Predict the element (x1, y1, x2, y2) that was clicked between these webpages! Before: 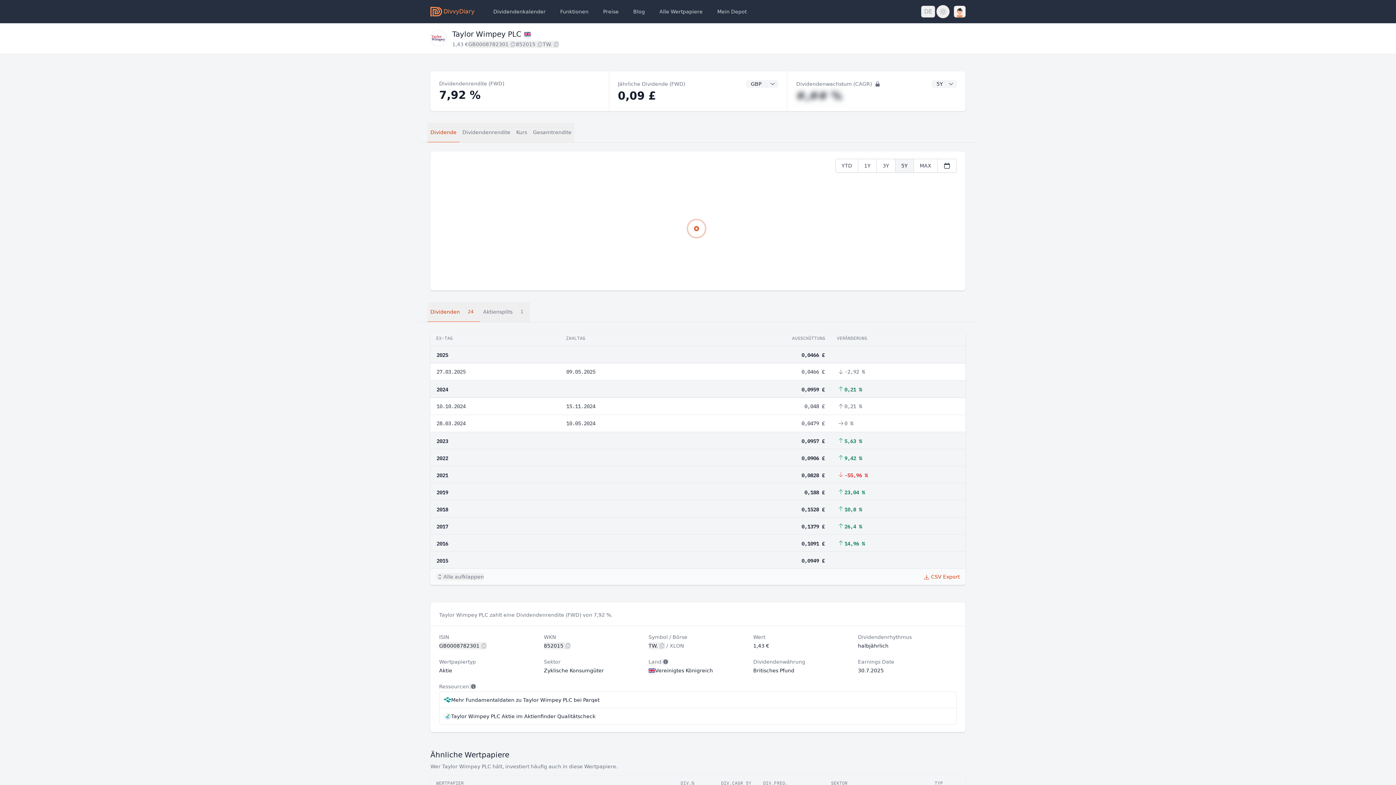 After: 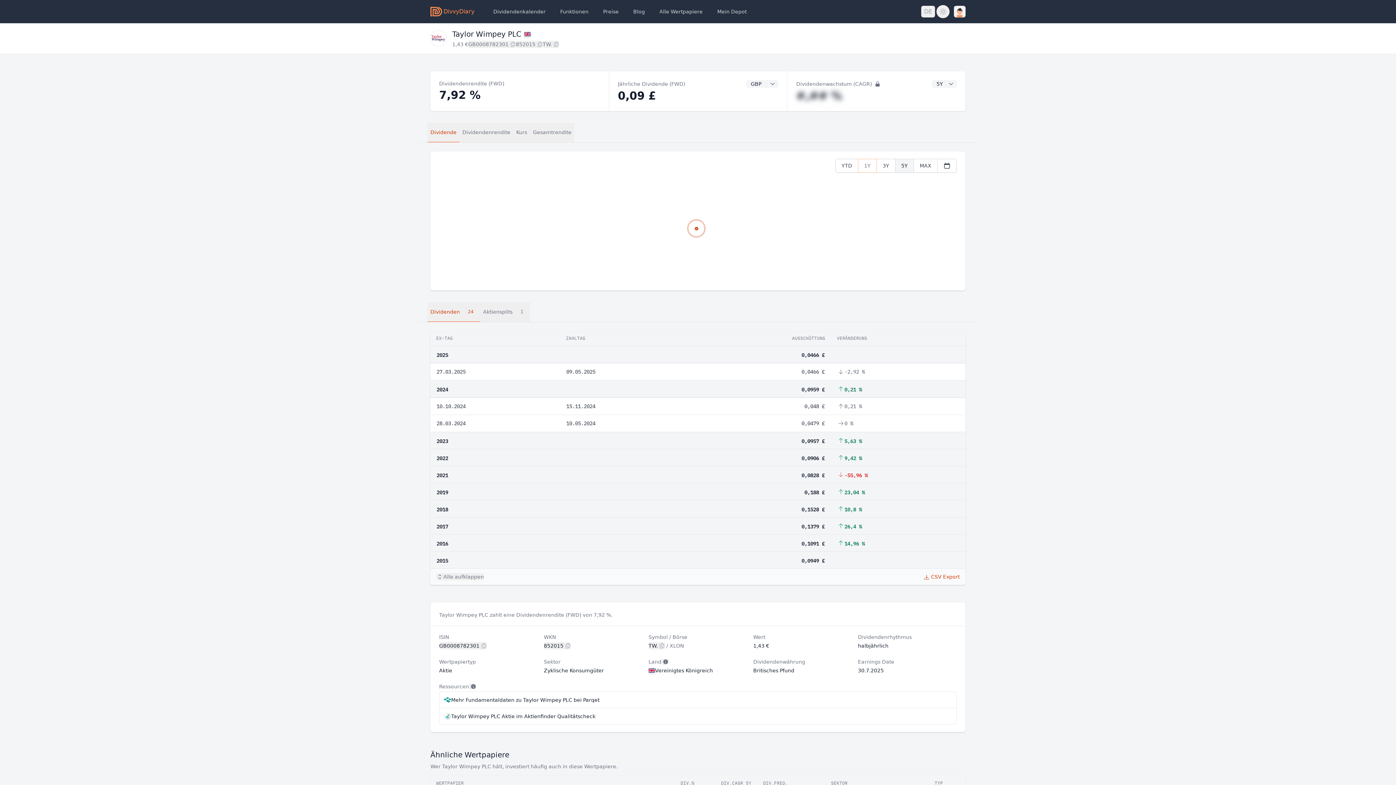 Action: bbox: (858, 158, 877, 172) label: 1Y